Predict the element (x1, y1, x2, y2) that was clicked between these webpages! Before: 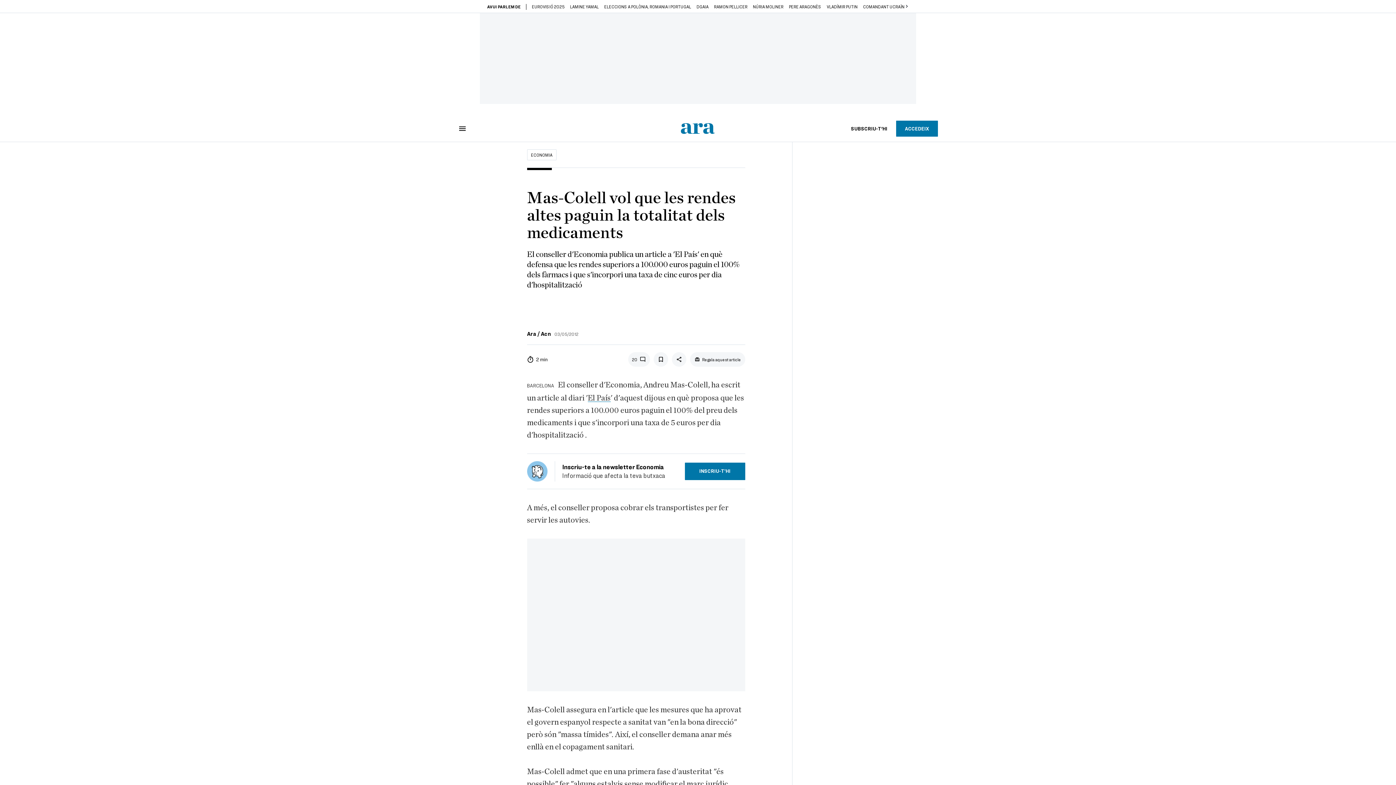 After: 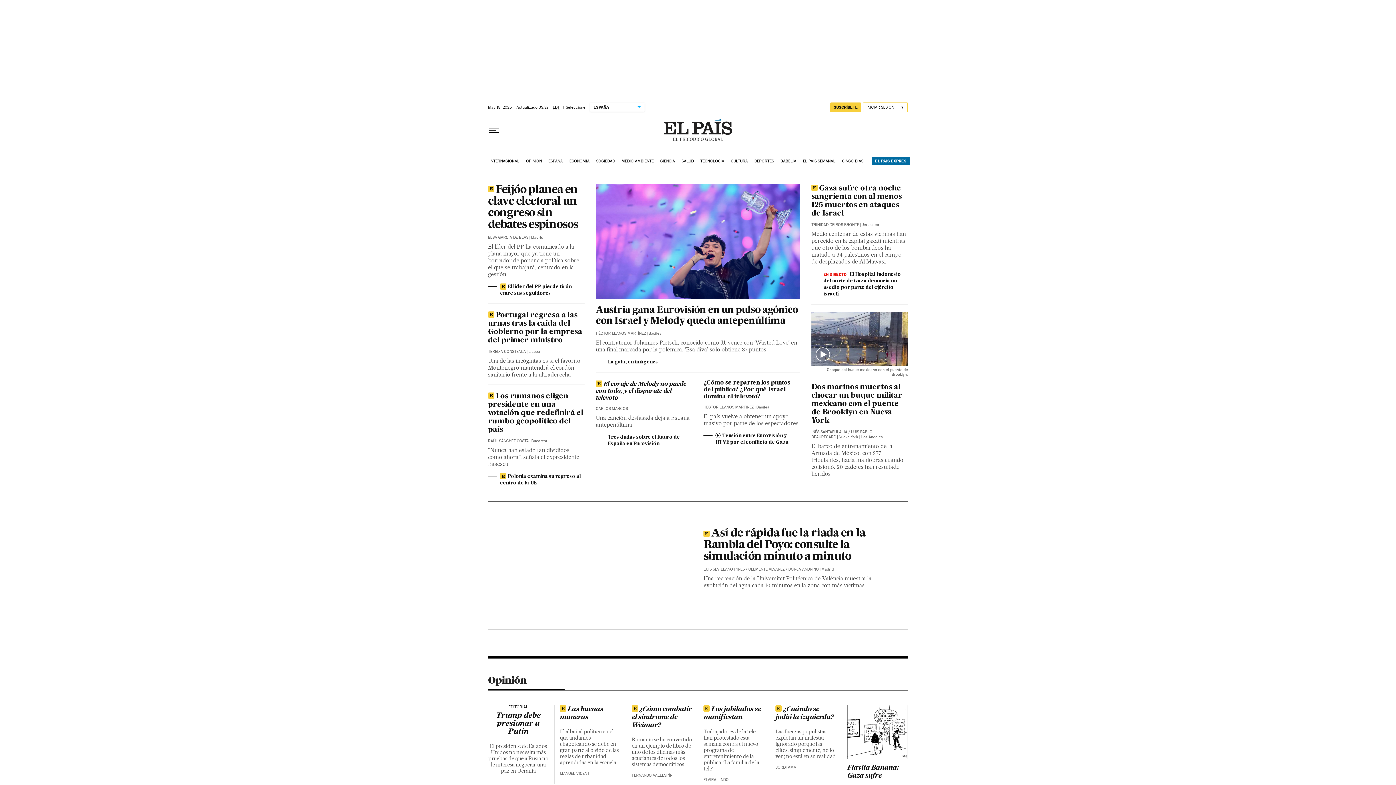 Action: bbox: (587, 394, 610, 402) label: El País